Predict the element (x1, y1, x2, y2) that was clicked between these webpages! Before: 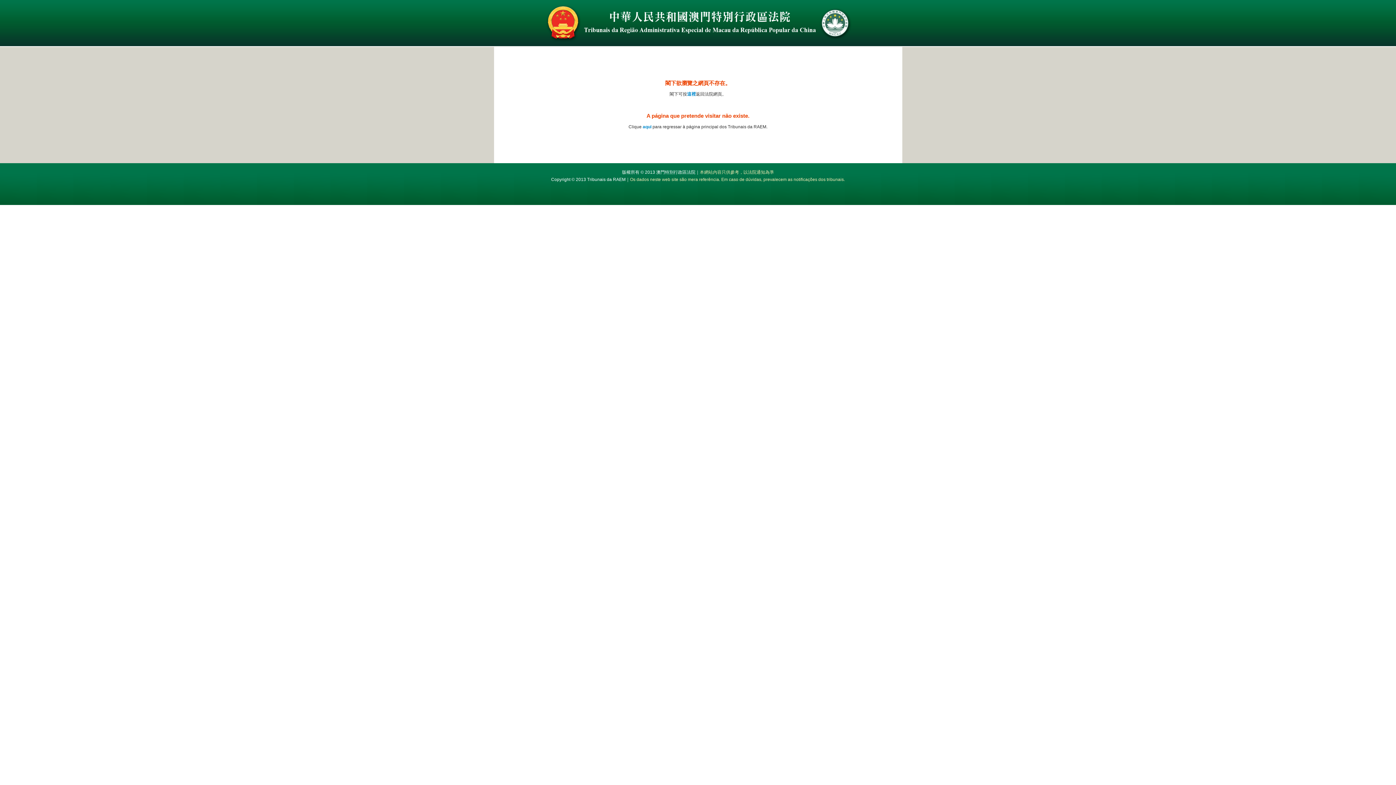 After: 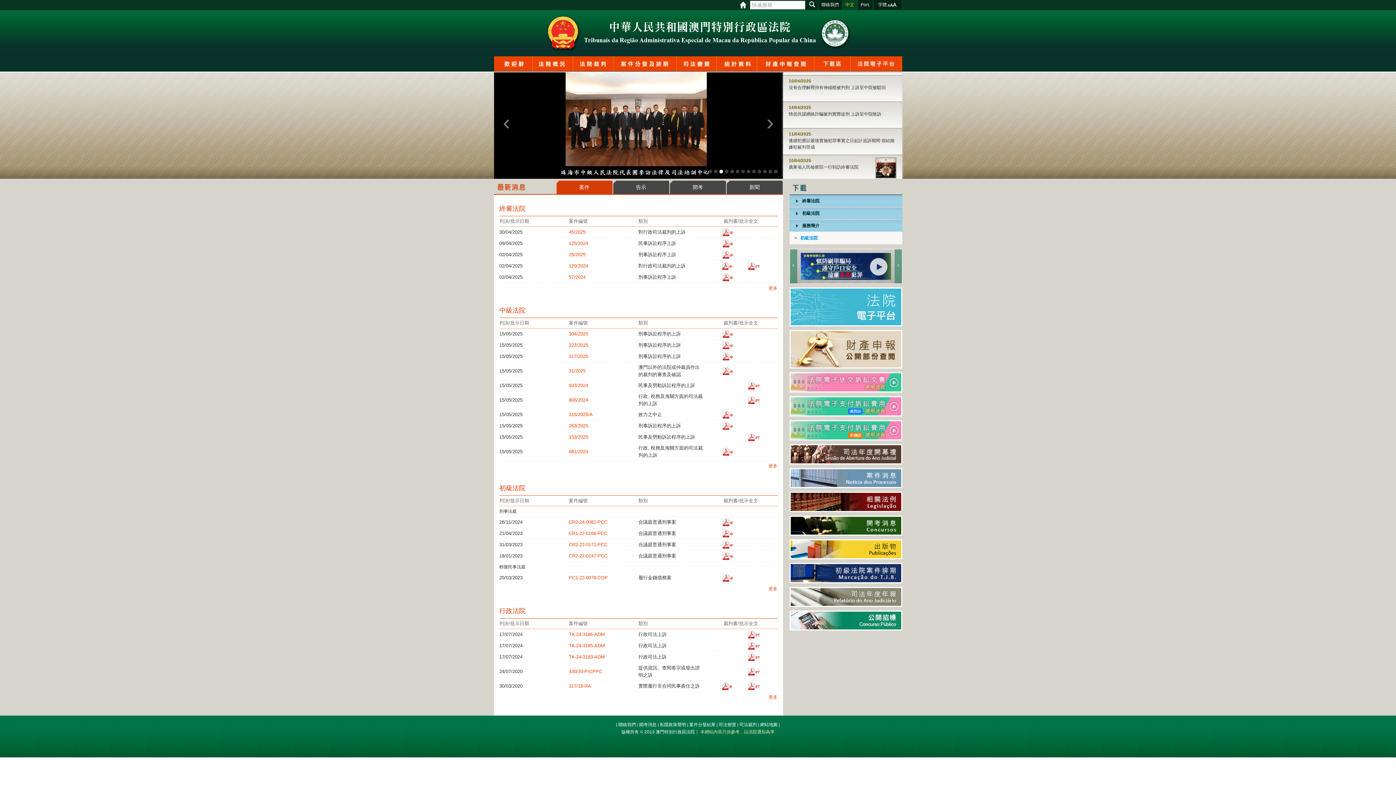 Action: label: 這裡 bbox: (687, 91, 696, 96)